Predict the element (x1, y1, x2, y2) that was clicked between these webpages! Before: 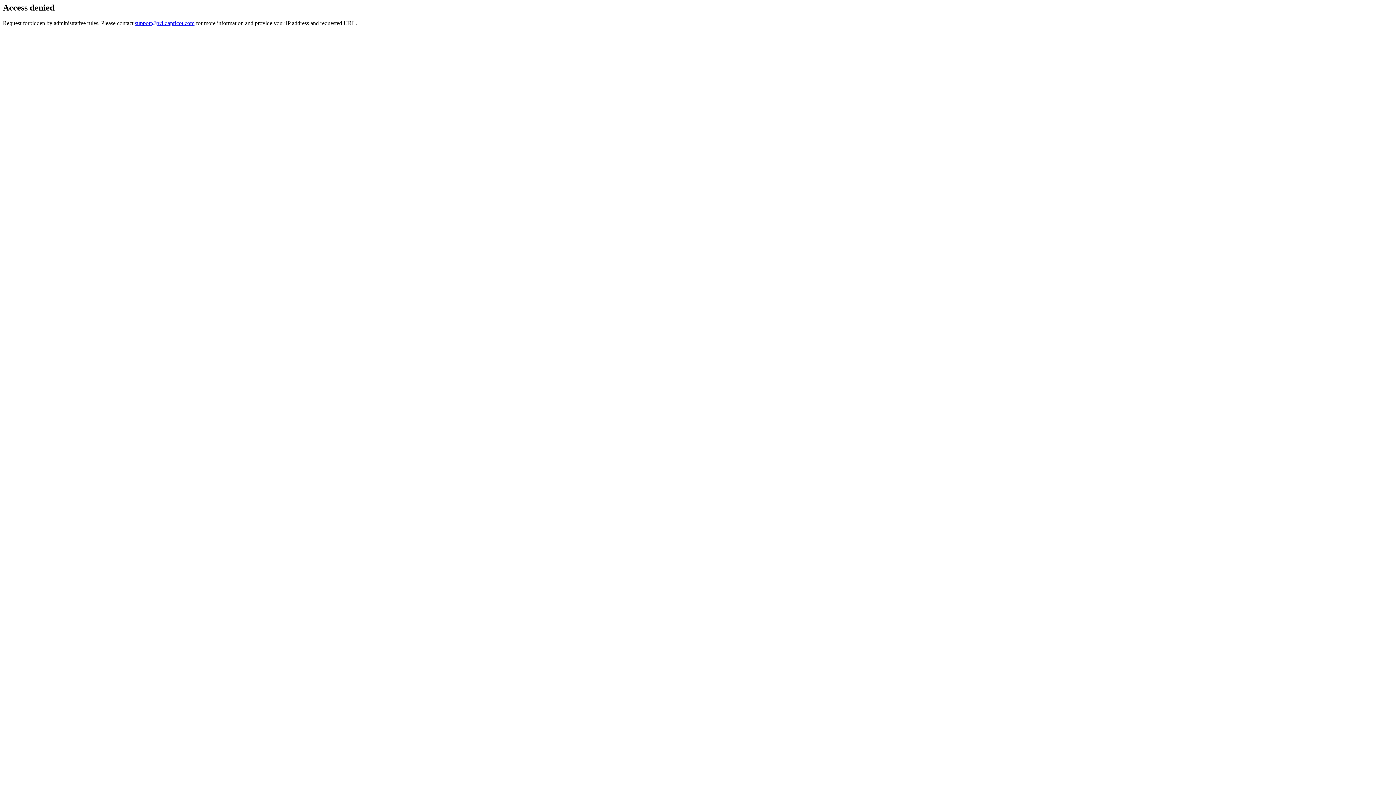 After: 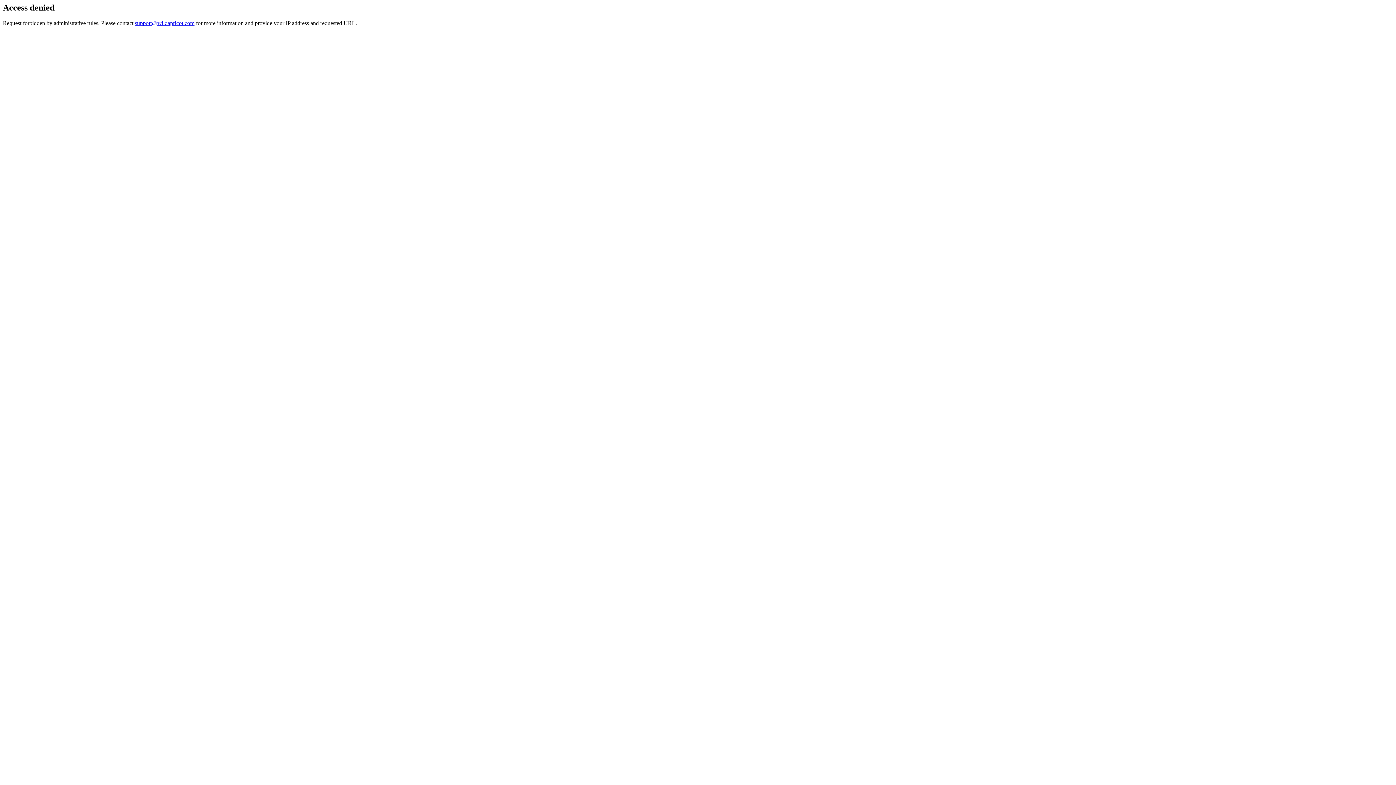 Action: bbox: (134, 19, 194, 26) label: support@wildapricot.com